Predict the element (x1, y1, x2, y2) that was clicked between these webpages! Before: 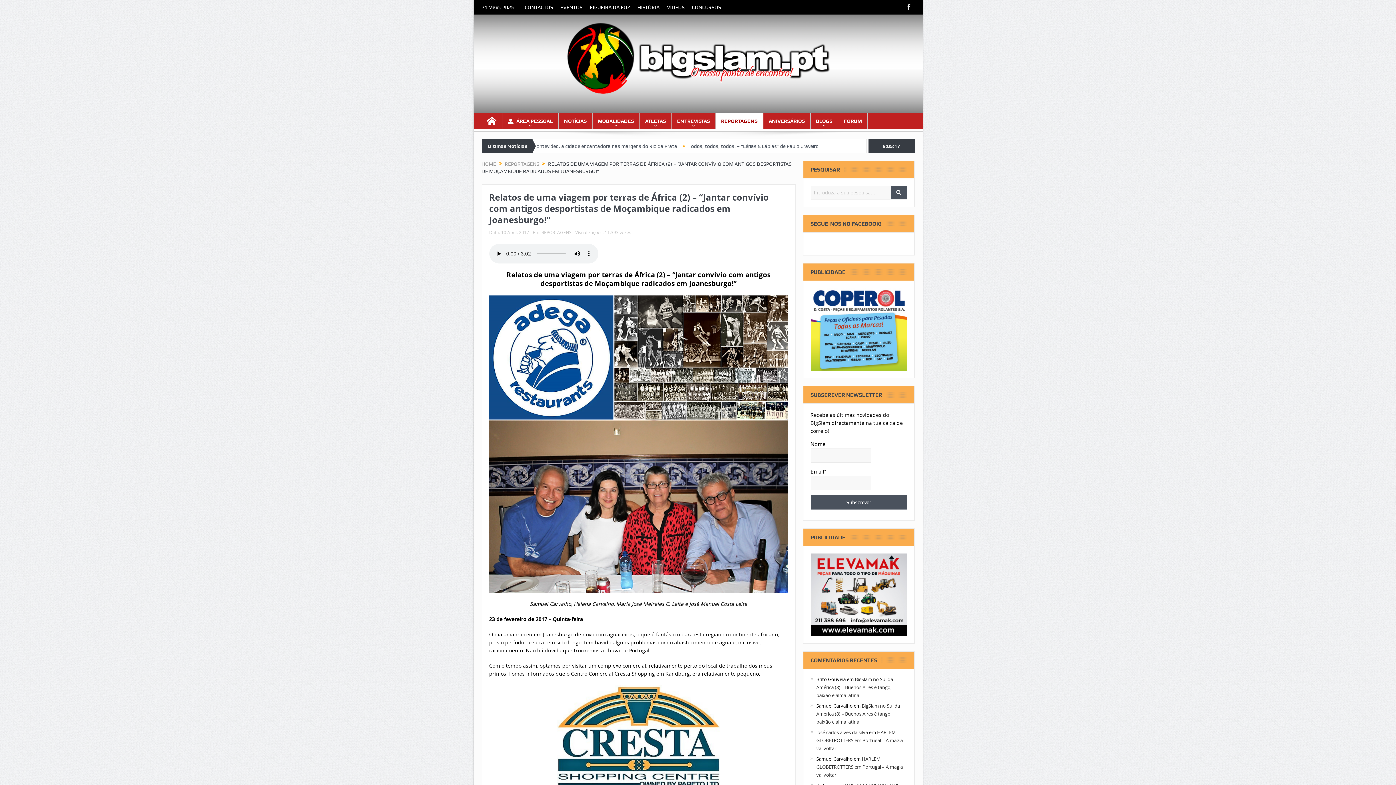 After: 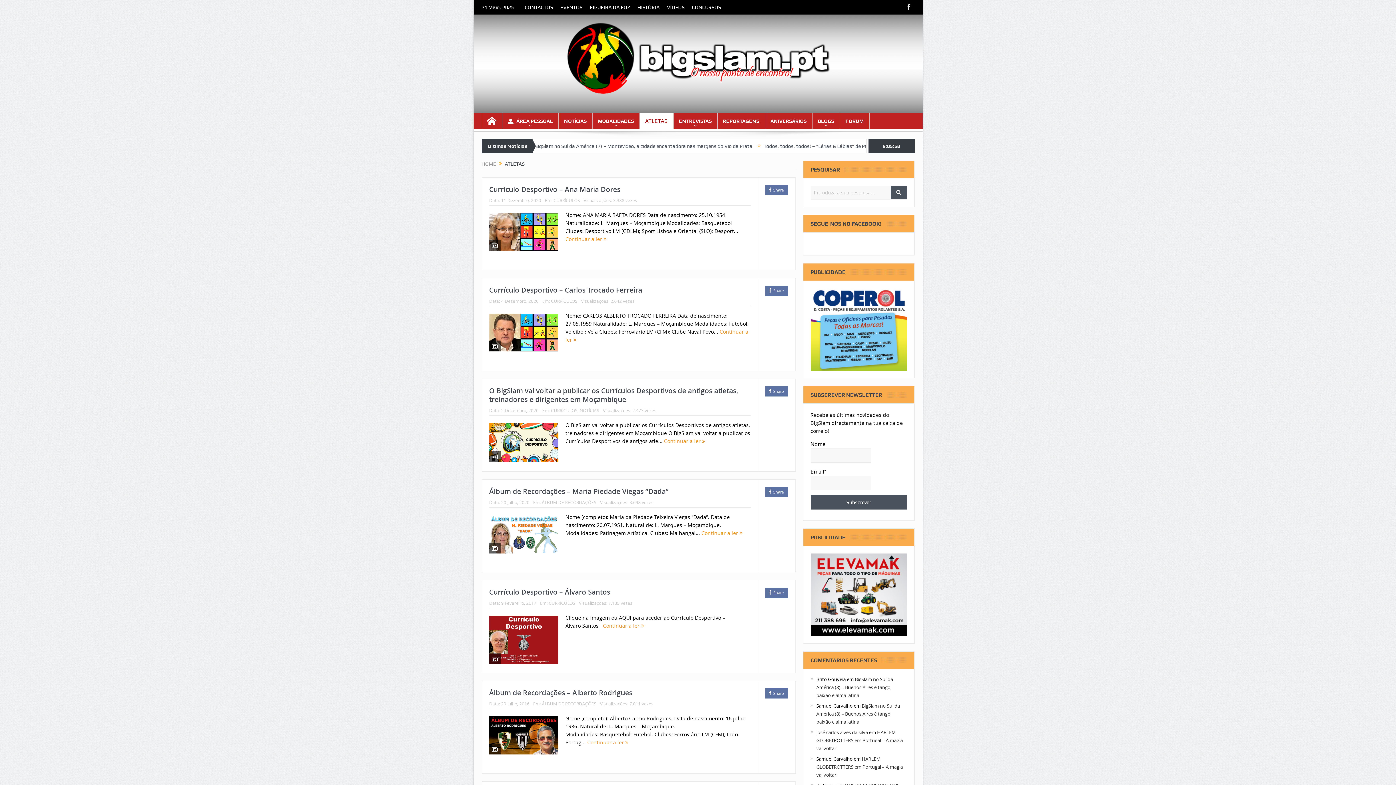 Action: label: ATLETAS bbox: (639, 113, 671, 129)